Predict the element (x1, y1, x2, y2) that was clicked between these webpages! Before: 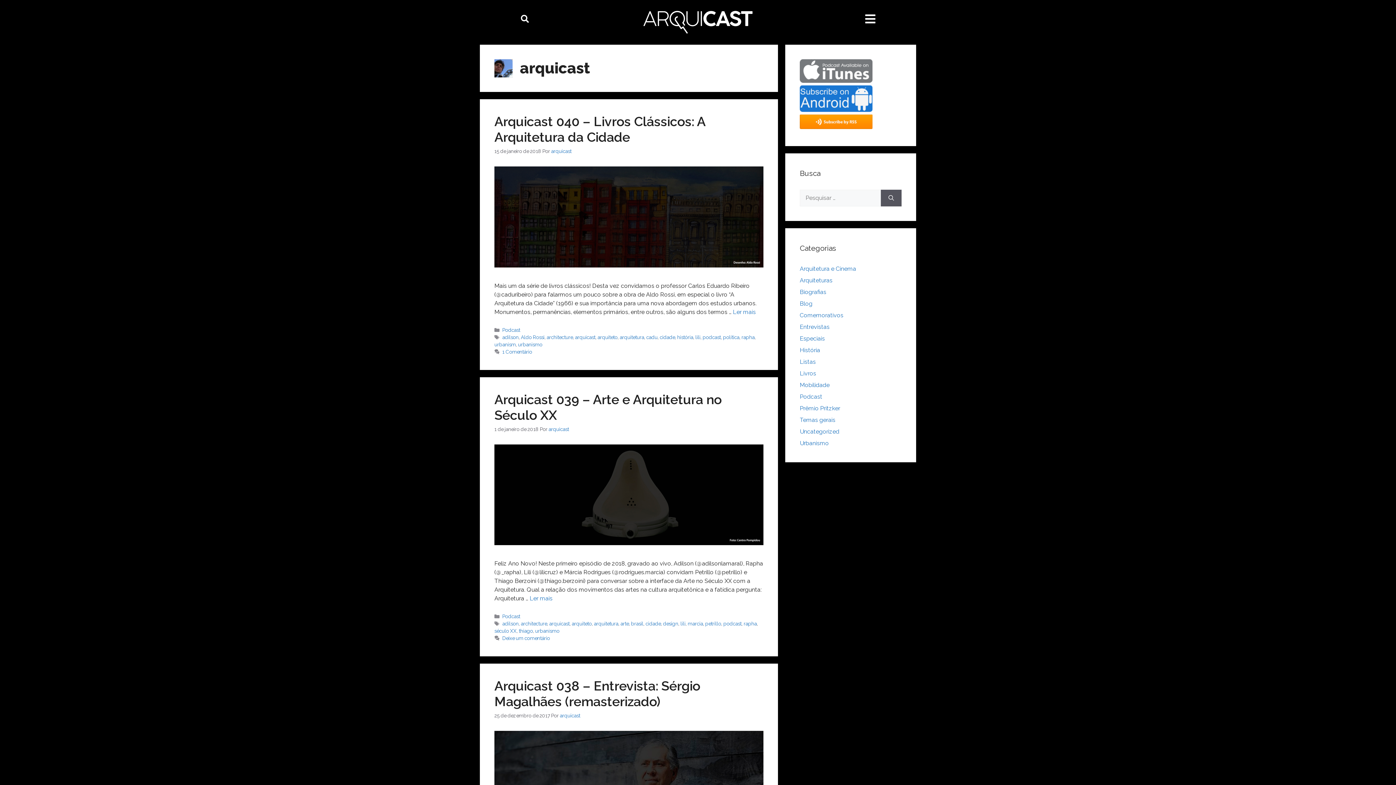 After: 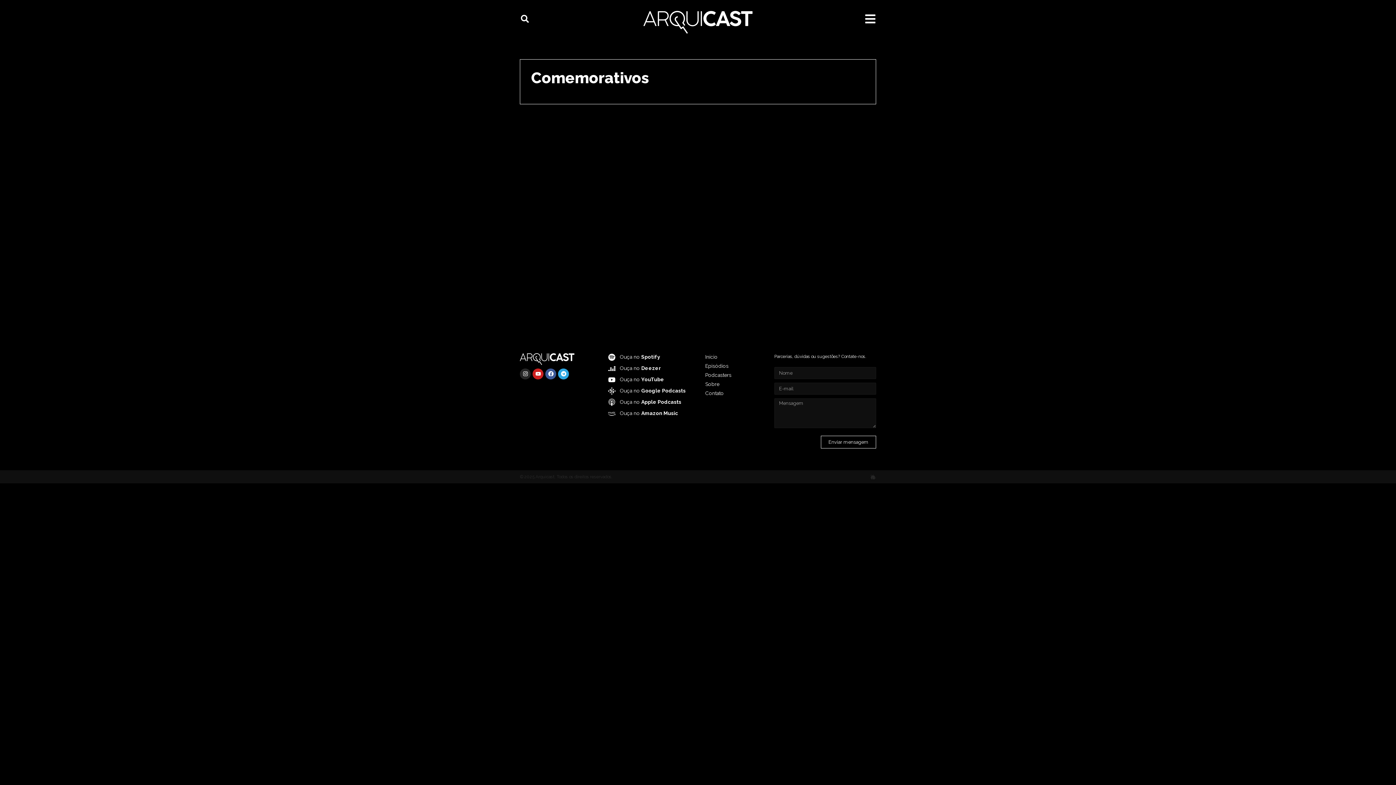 Action: bbox: (800, 312, 843, 319) label: Comemorativos